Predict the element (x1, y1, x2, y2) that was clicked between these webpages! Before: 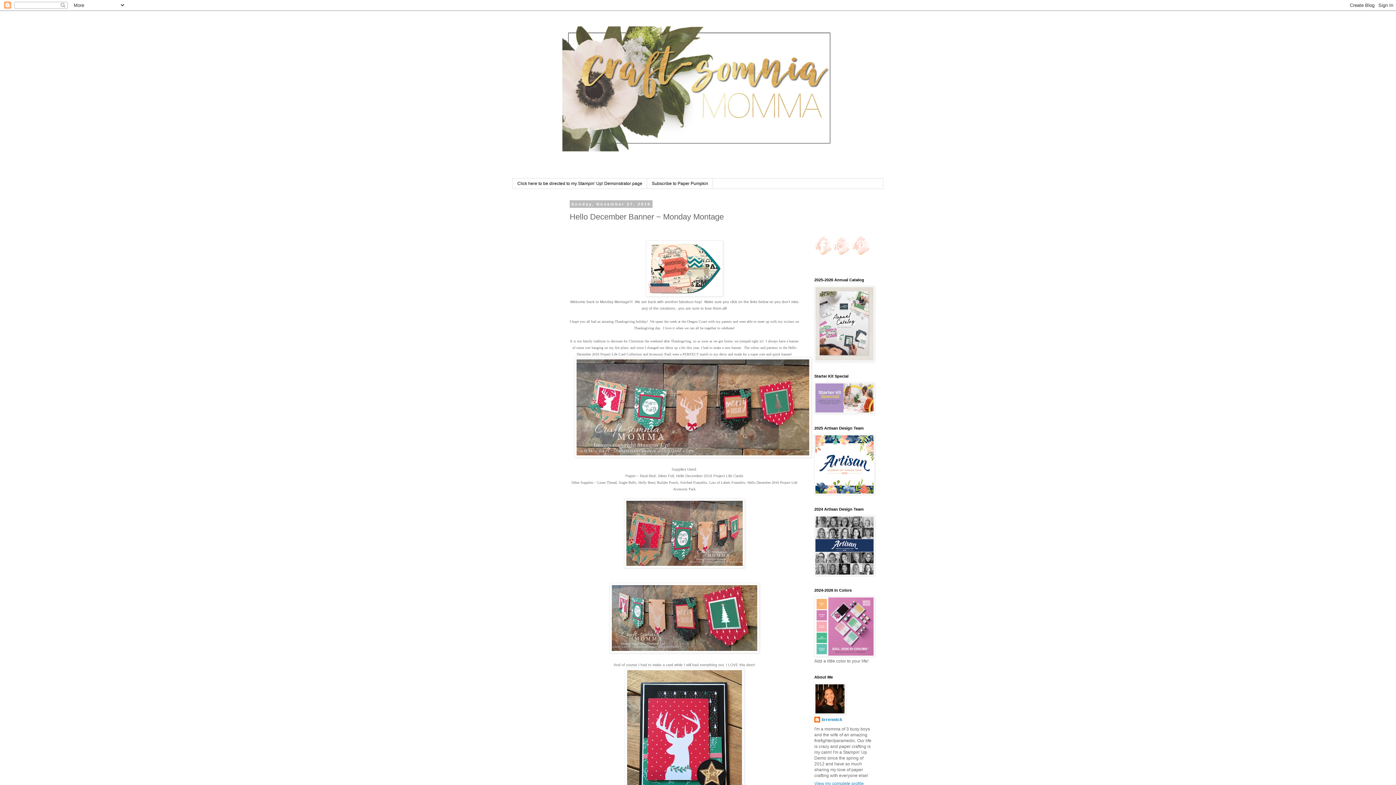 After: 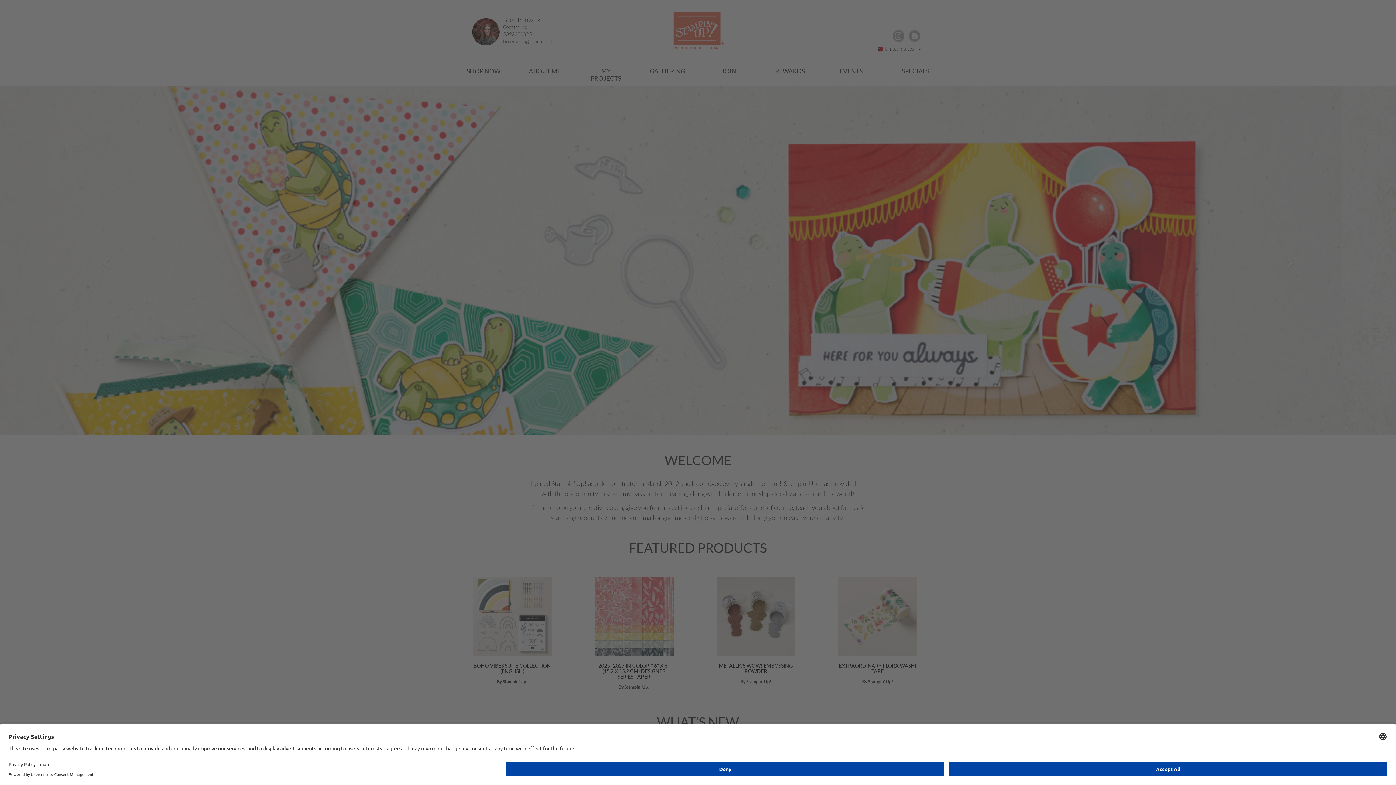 Action: bbox: (814, 357, 874, 363)